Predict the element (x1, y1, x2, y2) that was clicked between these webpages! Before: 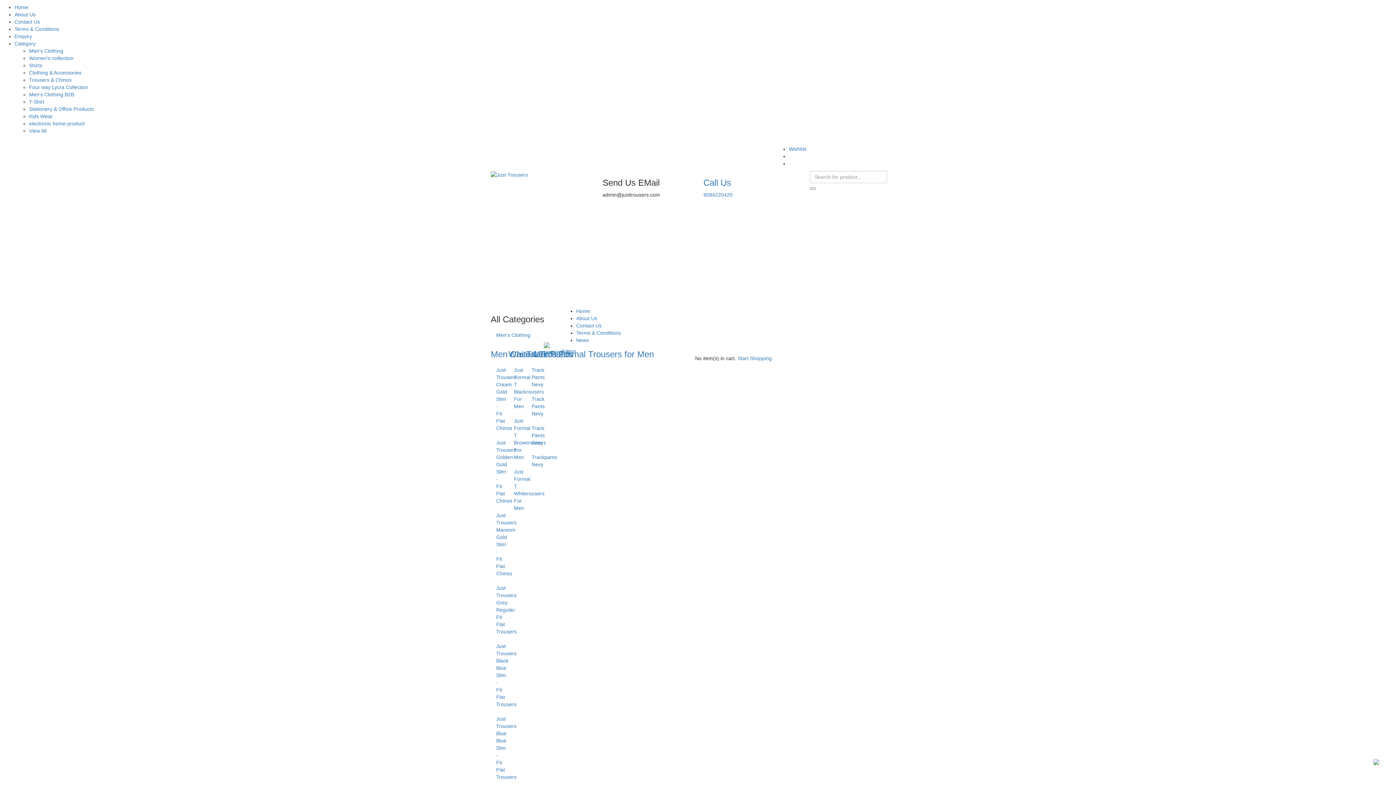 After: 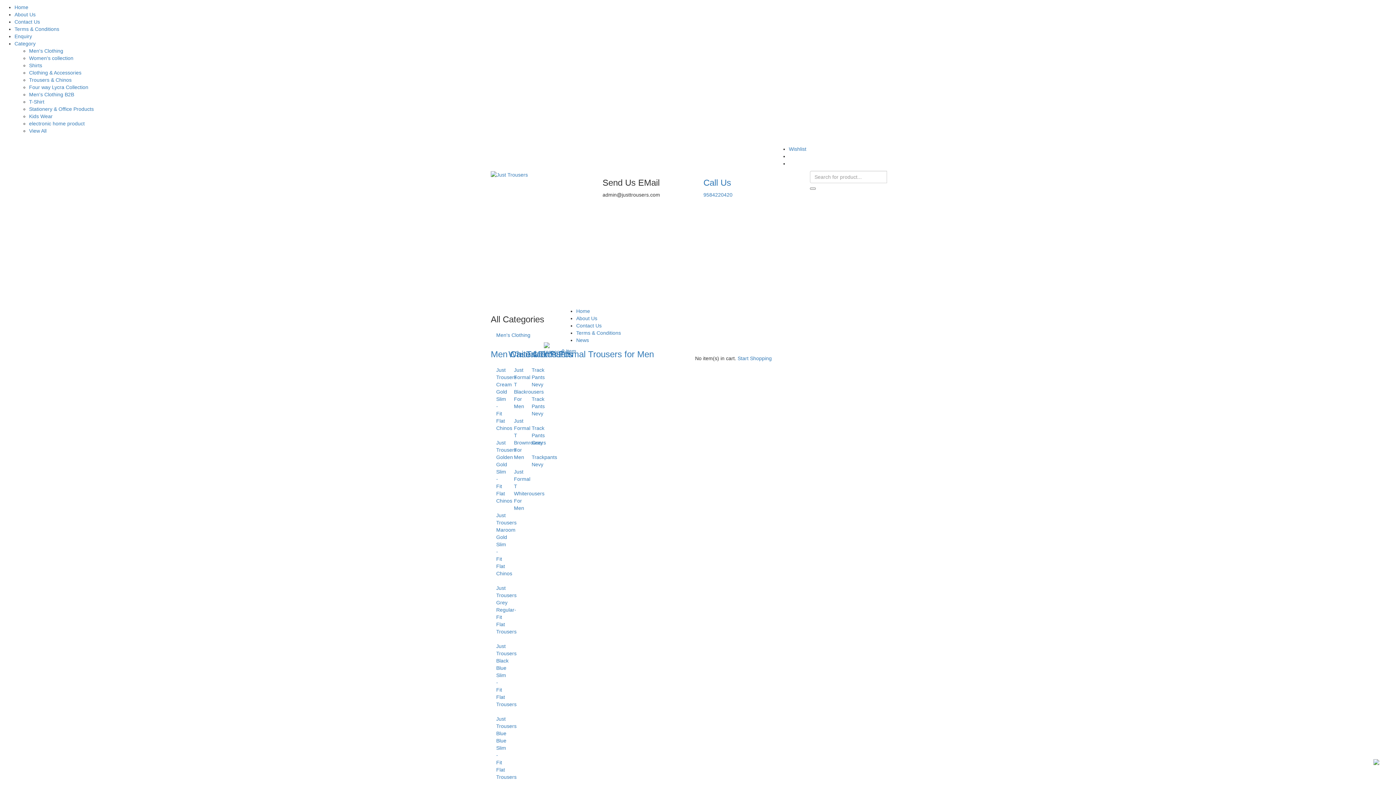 Action: label: Just Formal T Whiterousers For Men bbox: (508, 464, 519, 515)